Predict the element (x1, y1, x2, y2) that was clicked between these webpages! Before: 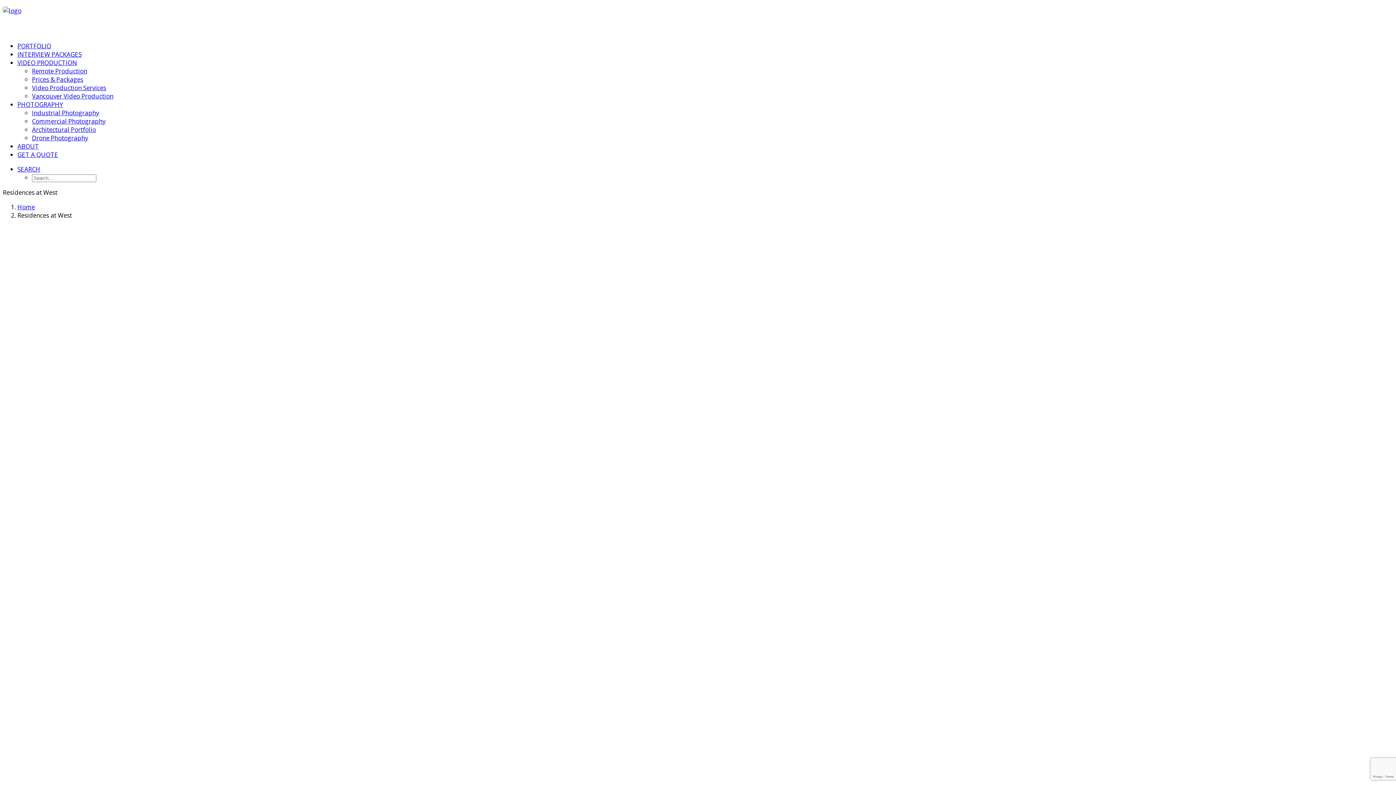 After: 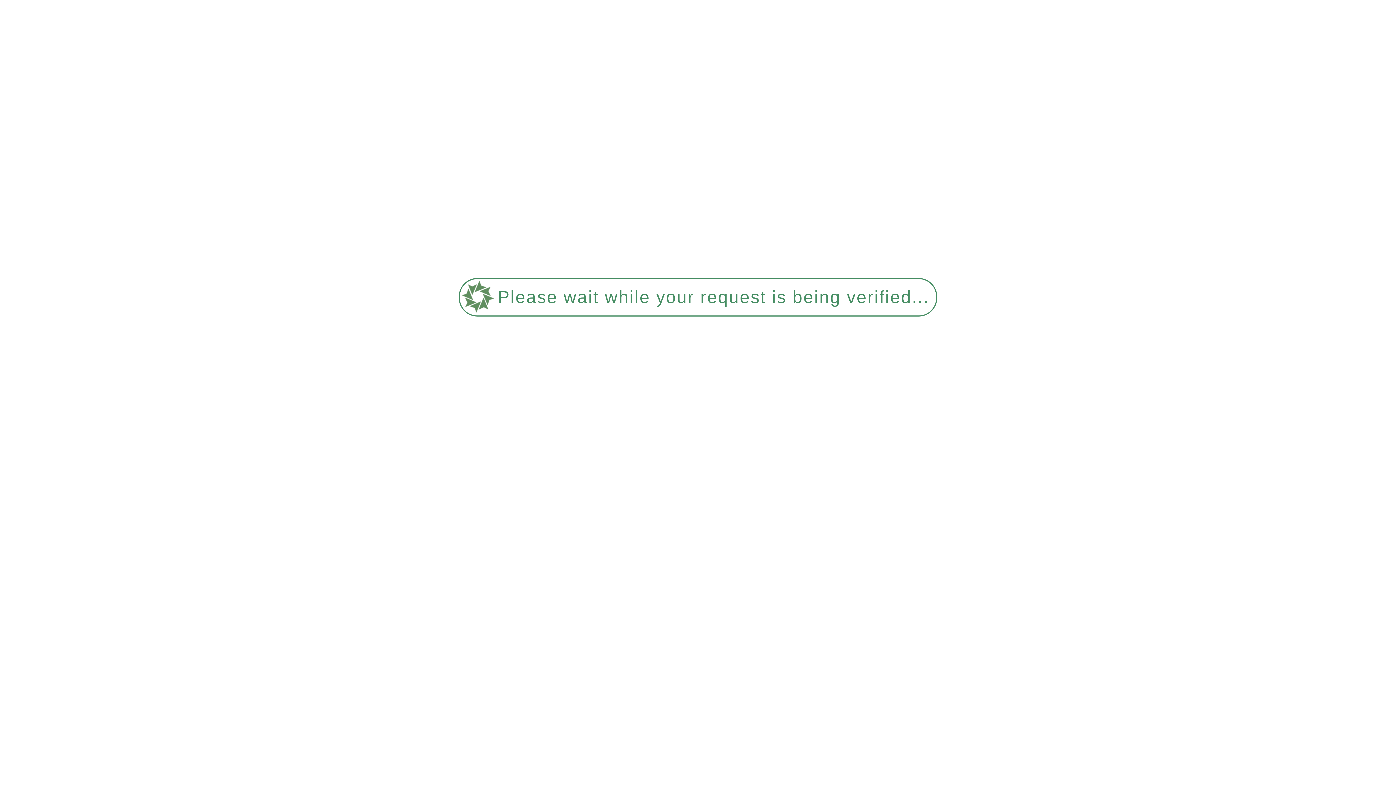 Action: bbox: (17, 58, 77, 66) label: VIDEO PRODUCTION